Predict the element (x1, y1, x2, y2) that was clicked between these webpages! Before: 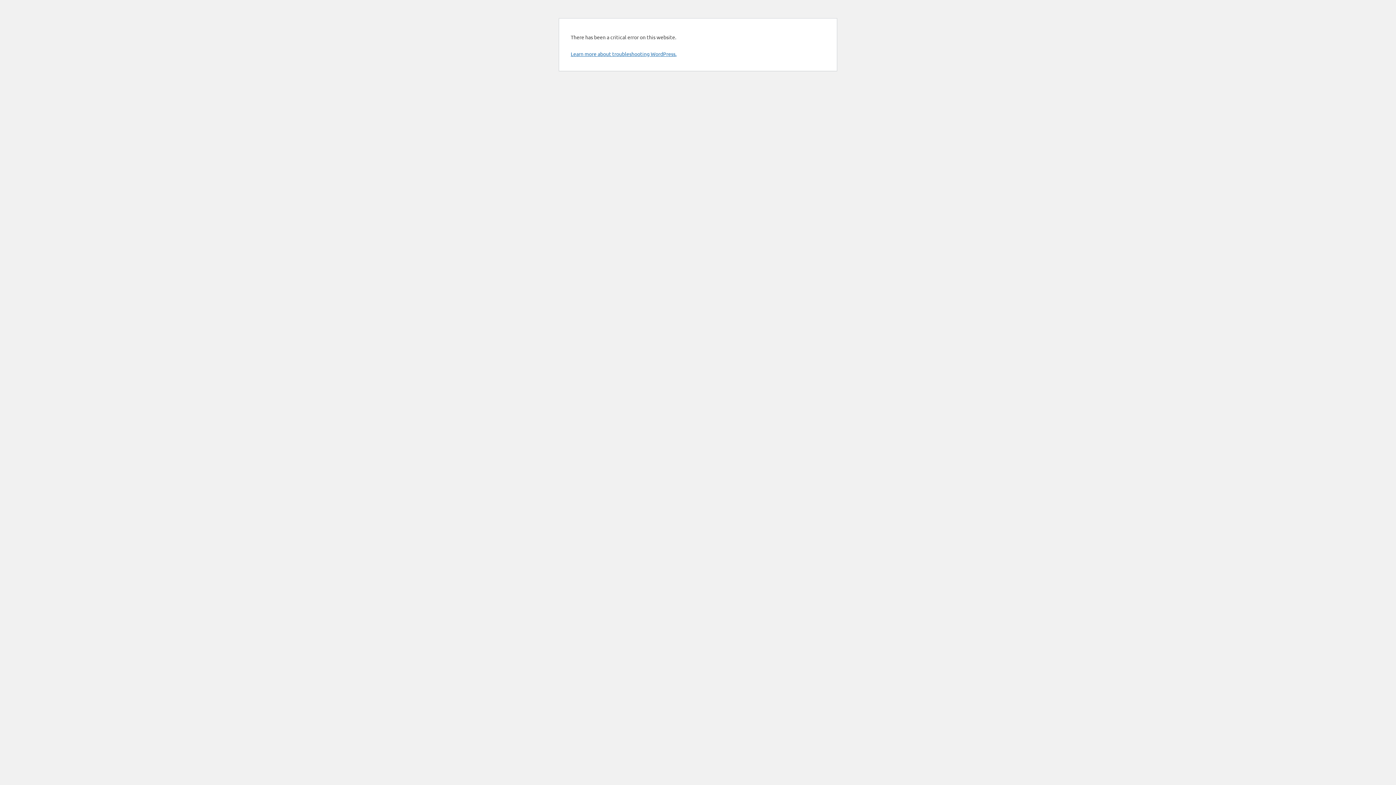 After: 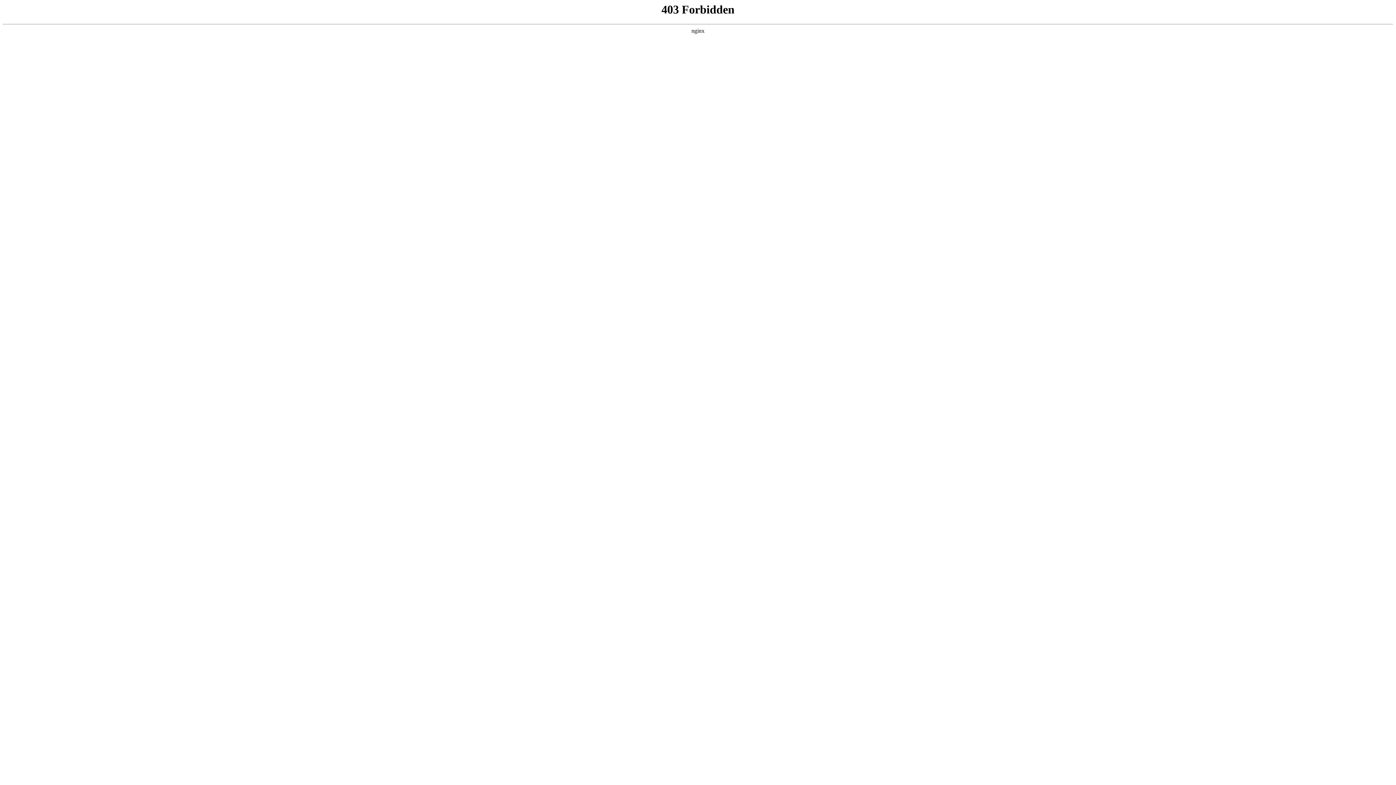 Action: label: Learn more about troubleshooting WordPress. bbox: (570, 50, 676, 57)